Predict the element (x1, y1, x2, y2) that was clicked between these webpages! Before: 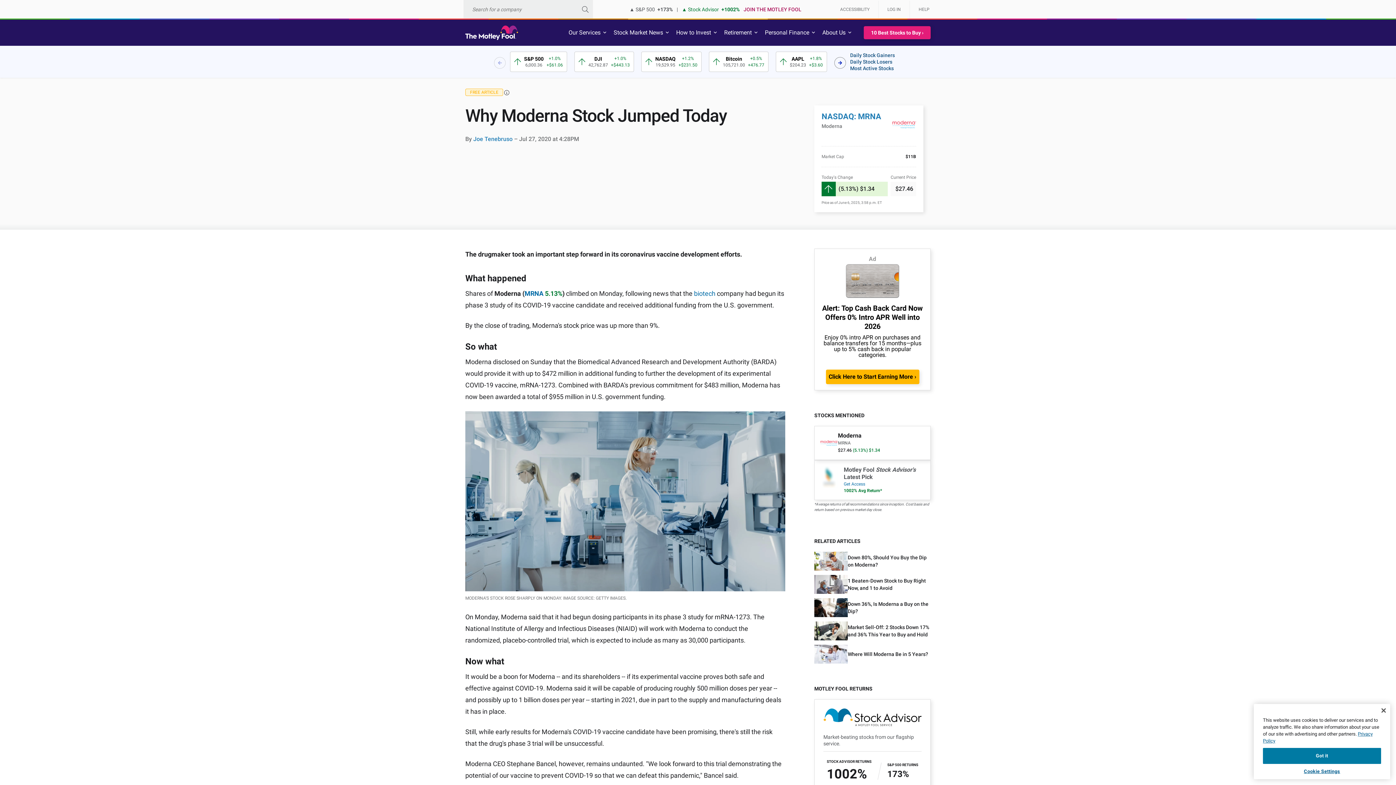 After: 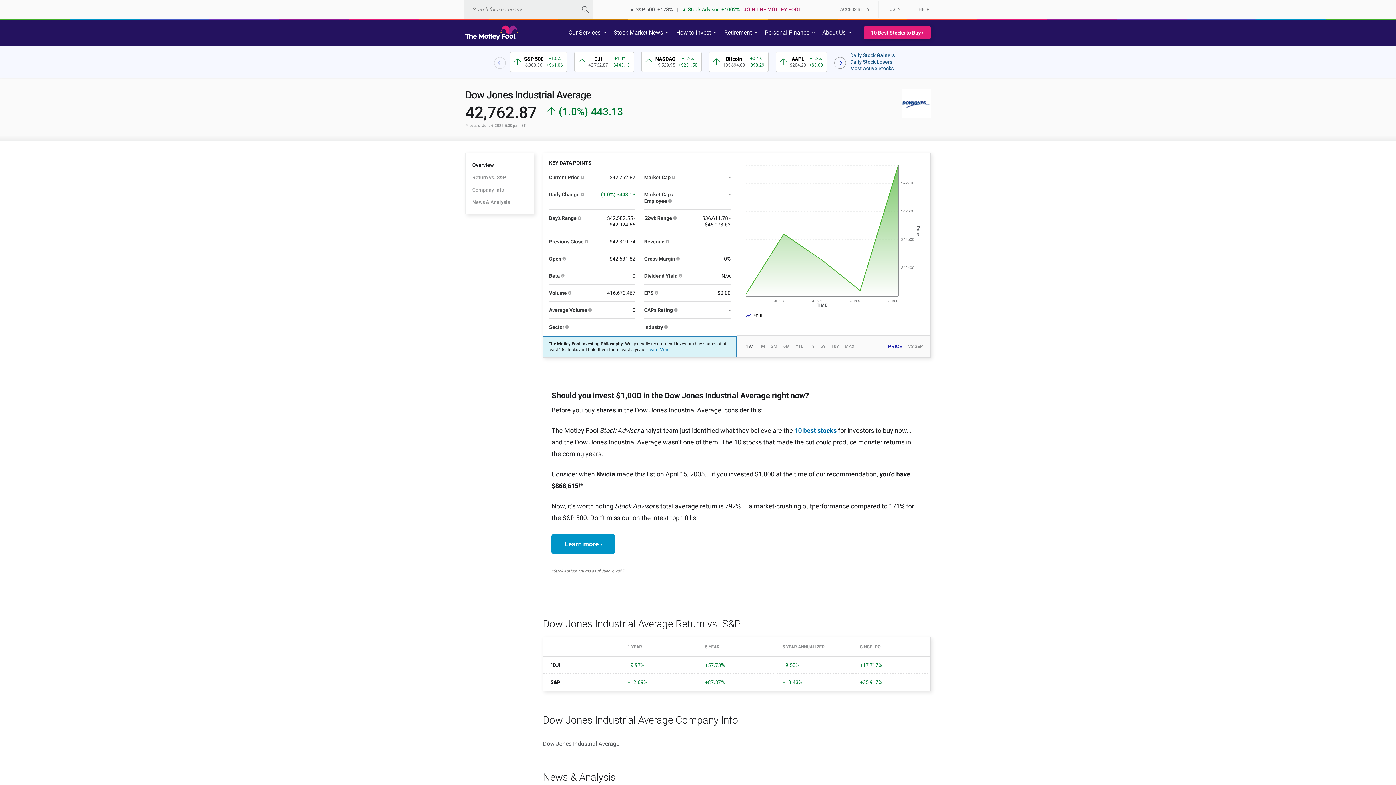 Action: bbox: (574, 51, 634, 72) label: 2 / 12